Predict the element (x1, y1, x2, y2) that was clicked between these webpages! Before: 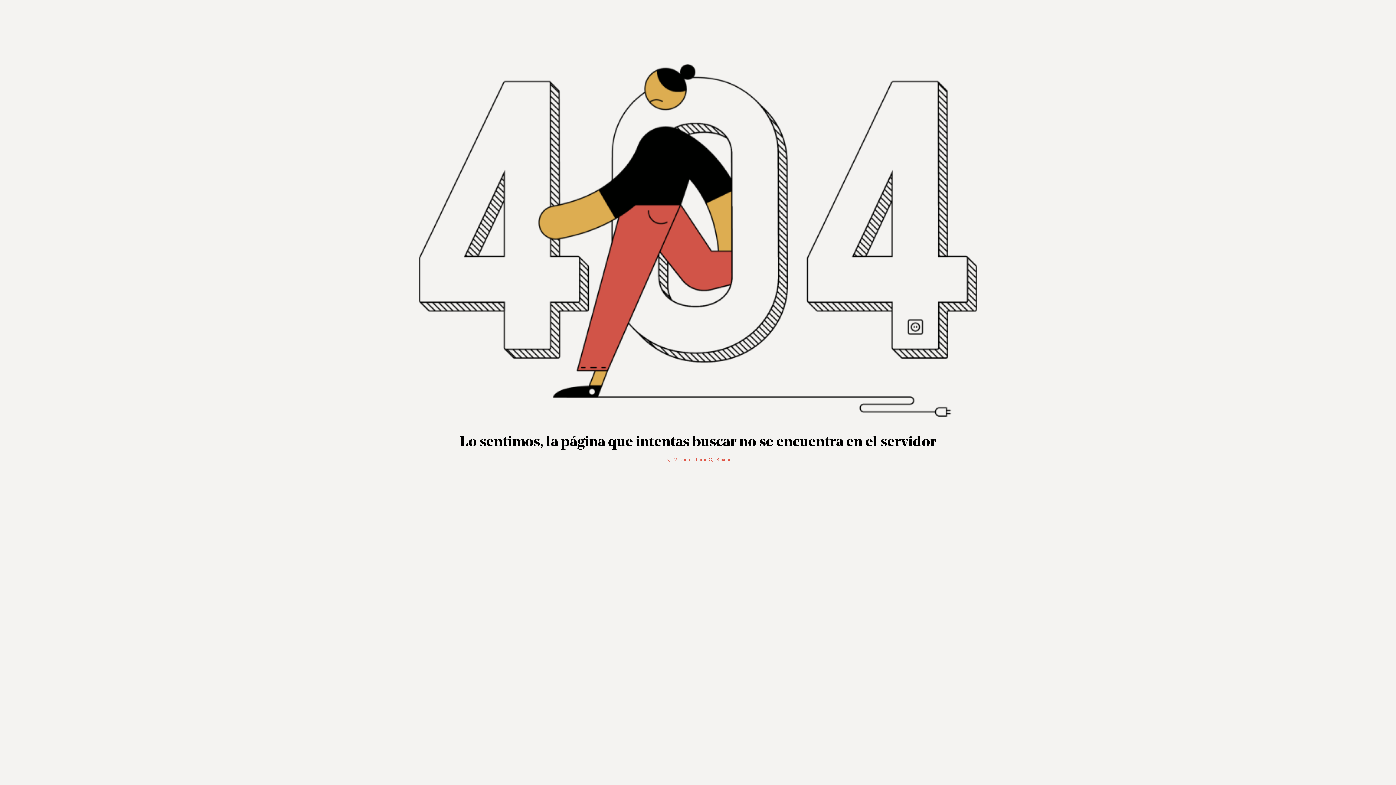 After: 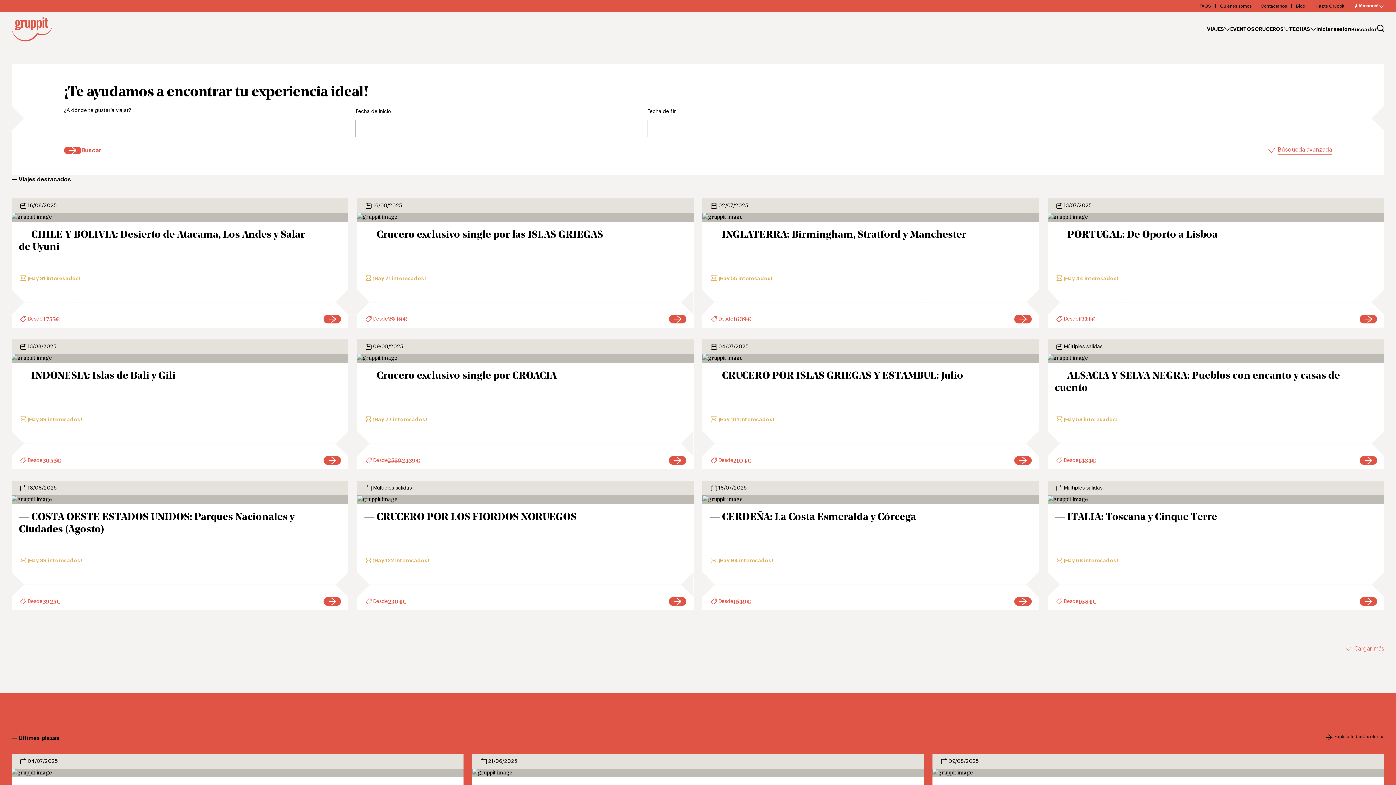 Action: label: Buscar bbox: (707, 451, 730, 463)